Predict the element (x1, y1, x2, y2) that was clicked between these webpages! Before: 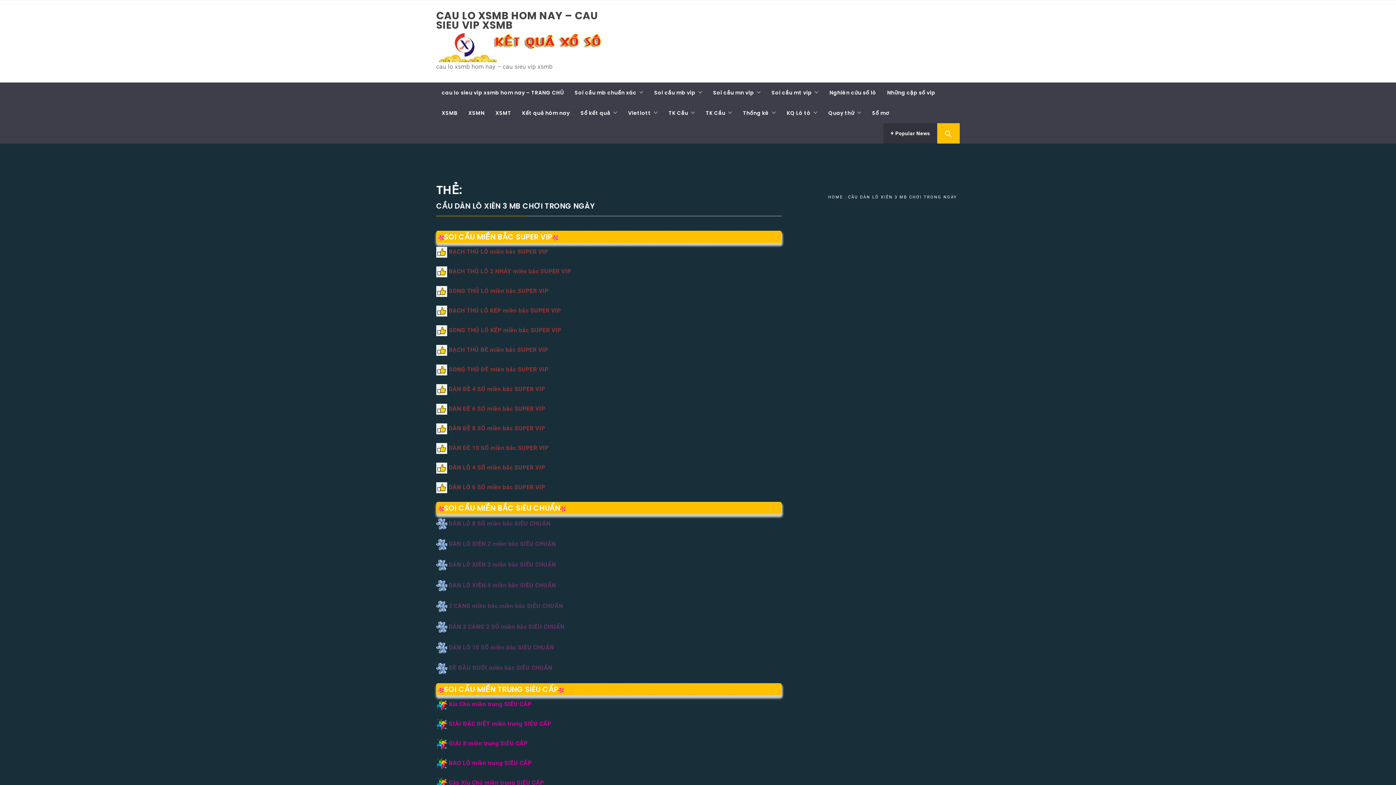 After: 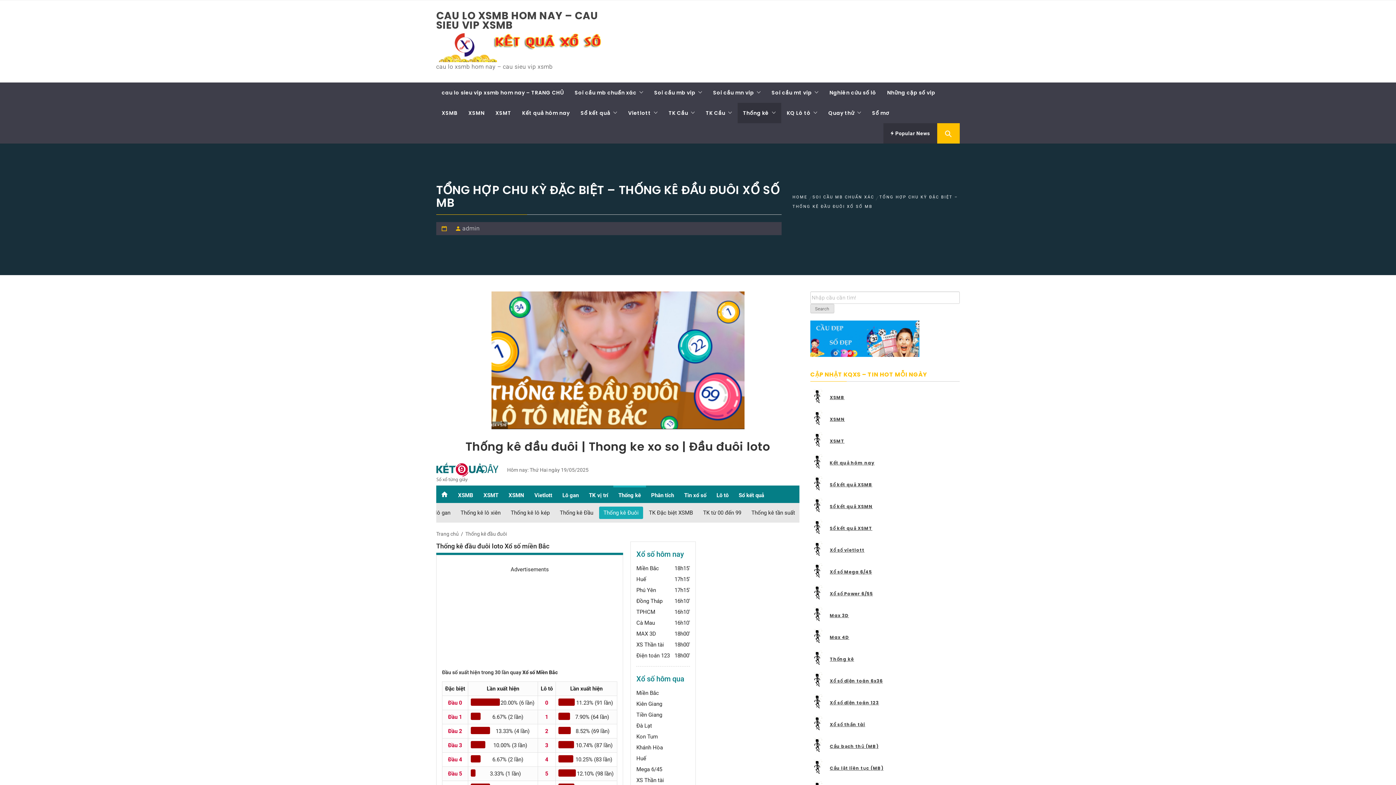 Action: bbox: (737, 102, 781, 123) label: Thống kê